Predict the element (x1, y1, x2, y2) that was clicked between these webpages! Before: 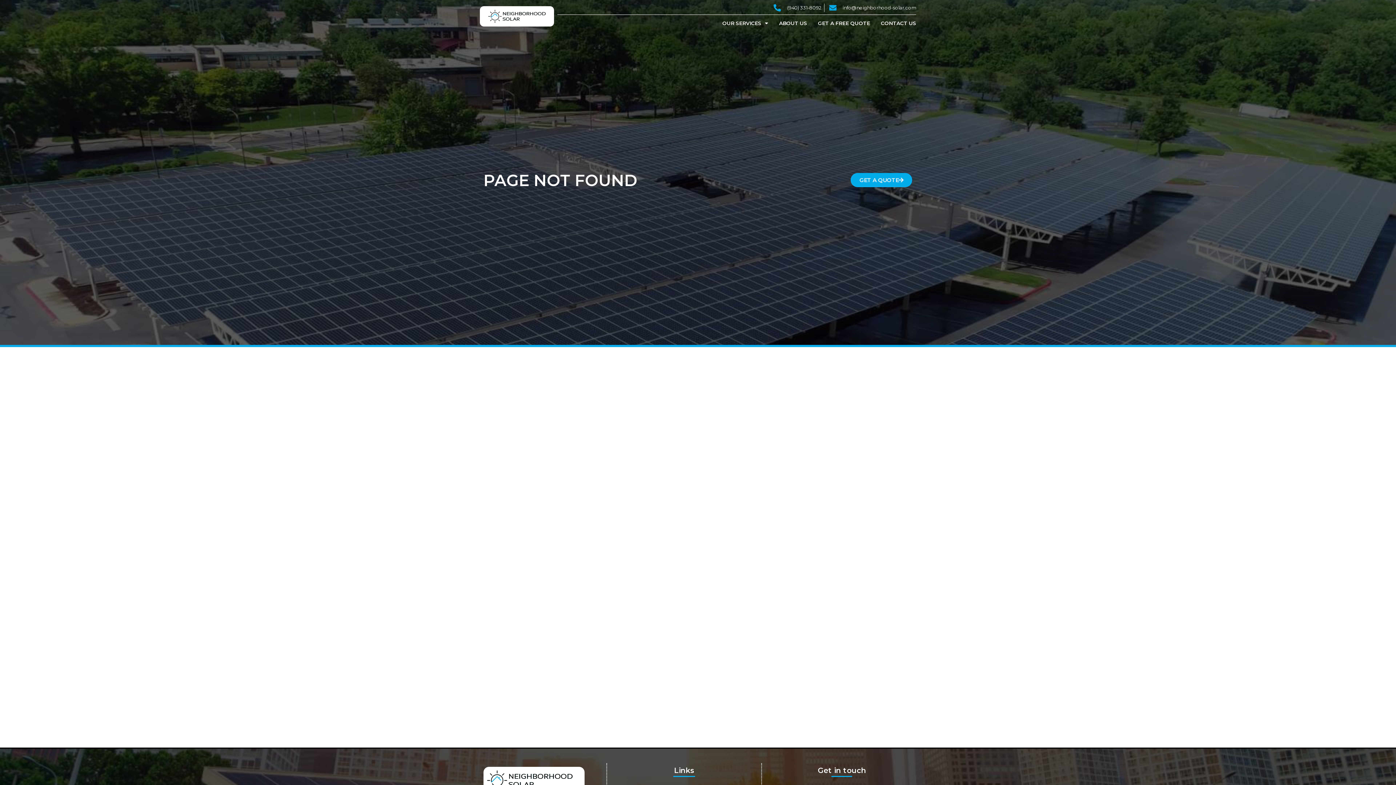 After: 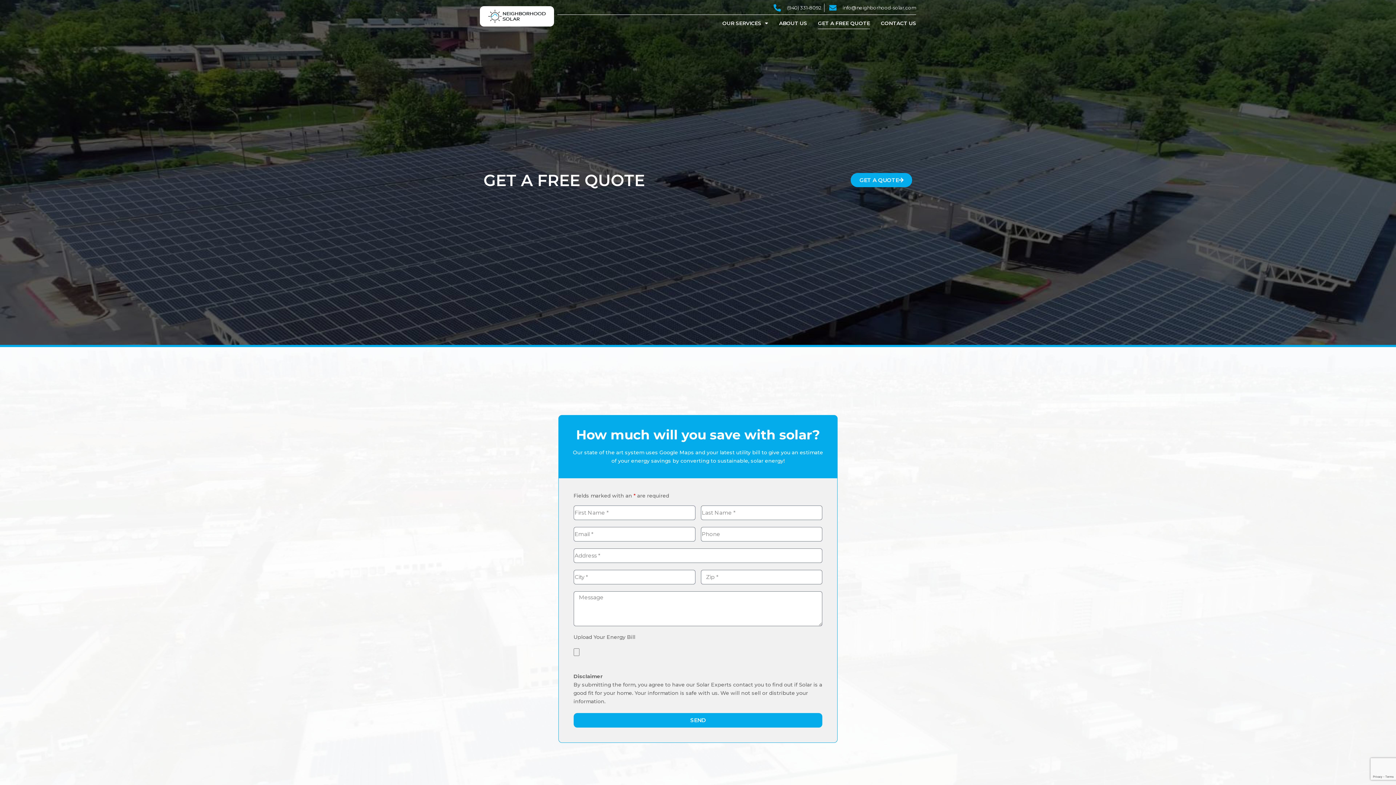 Action: bbox: (818, 17, 870, 29) label: GET A FREE QUOTE